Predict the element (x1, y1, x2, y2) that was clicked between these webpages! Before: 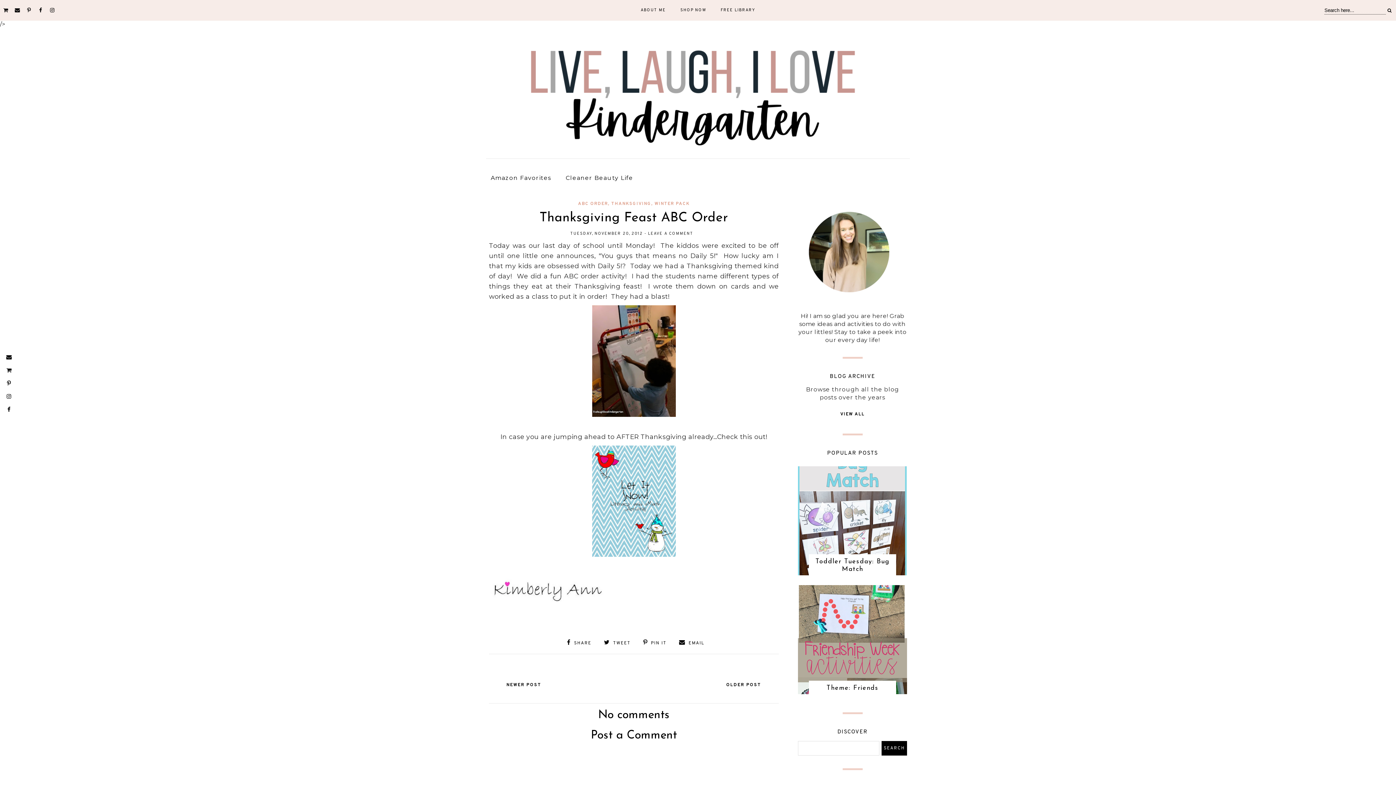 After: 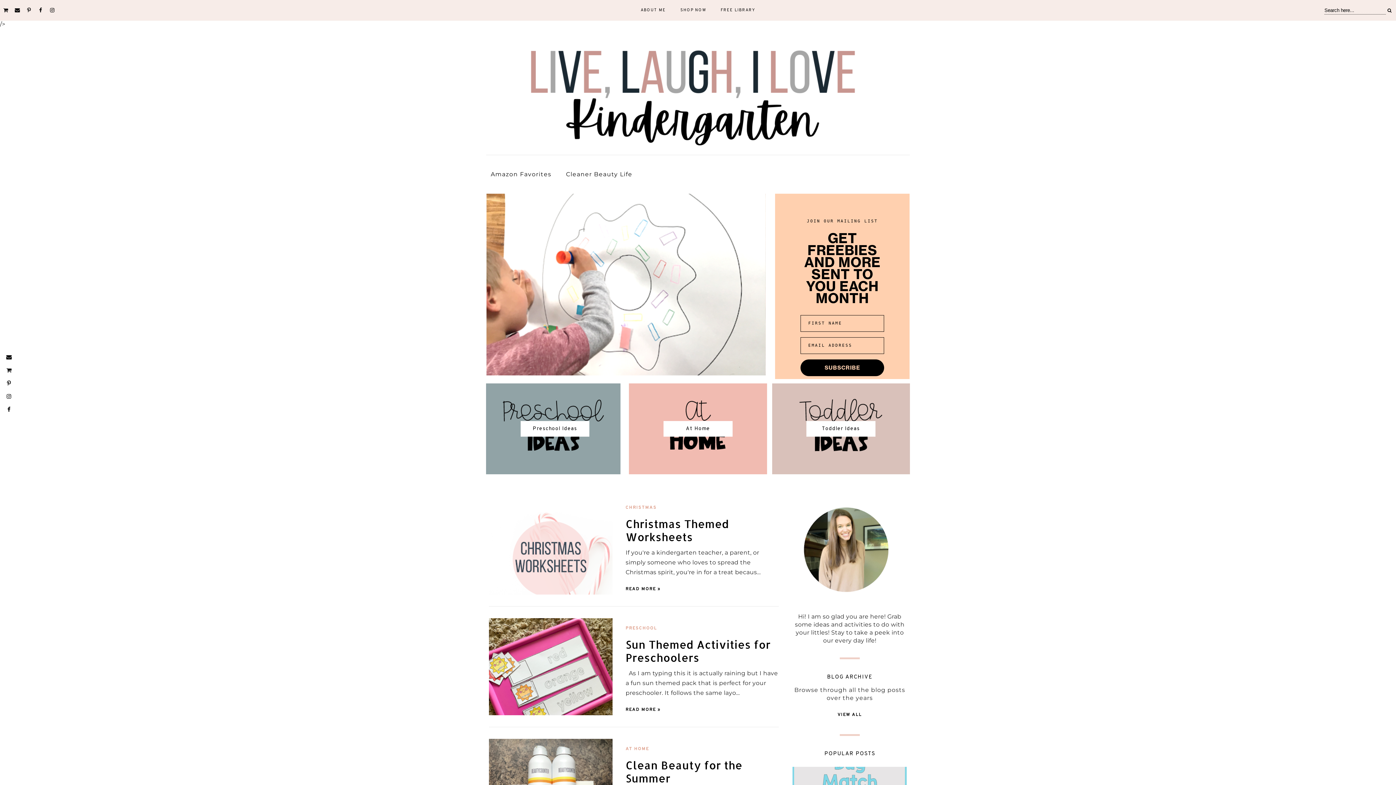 Action: bbox: (486, 42, 910, 147)